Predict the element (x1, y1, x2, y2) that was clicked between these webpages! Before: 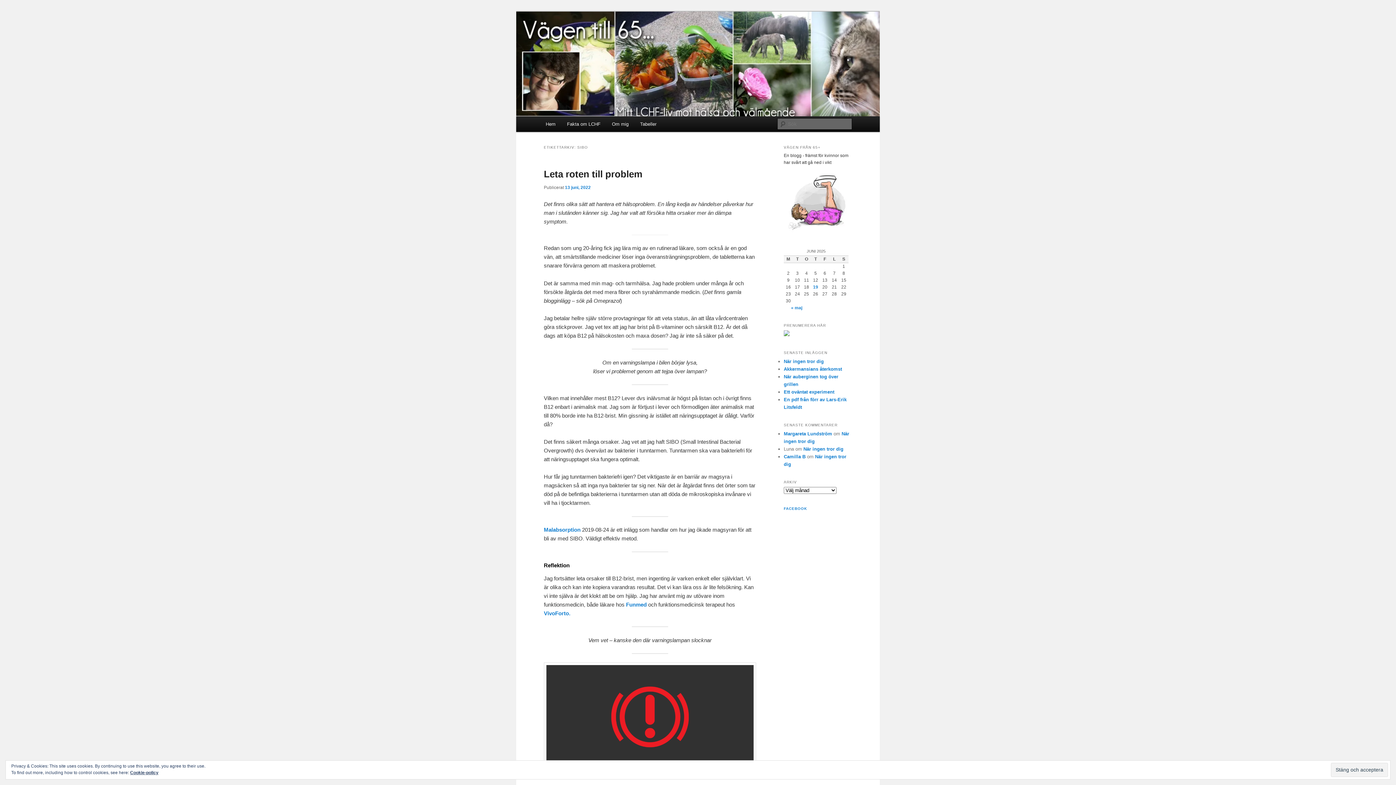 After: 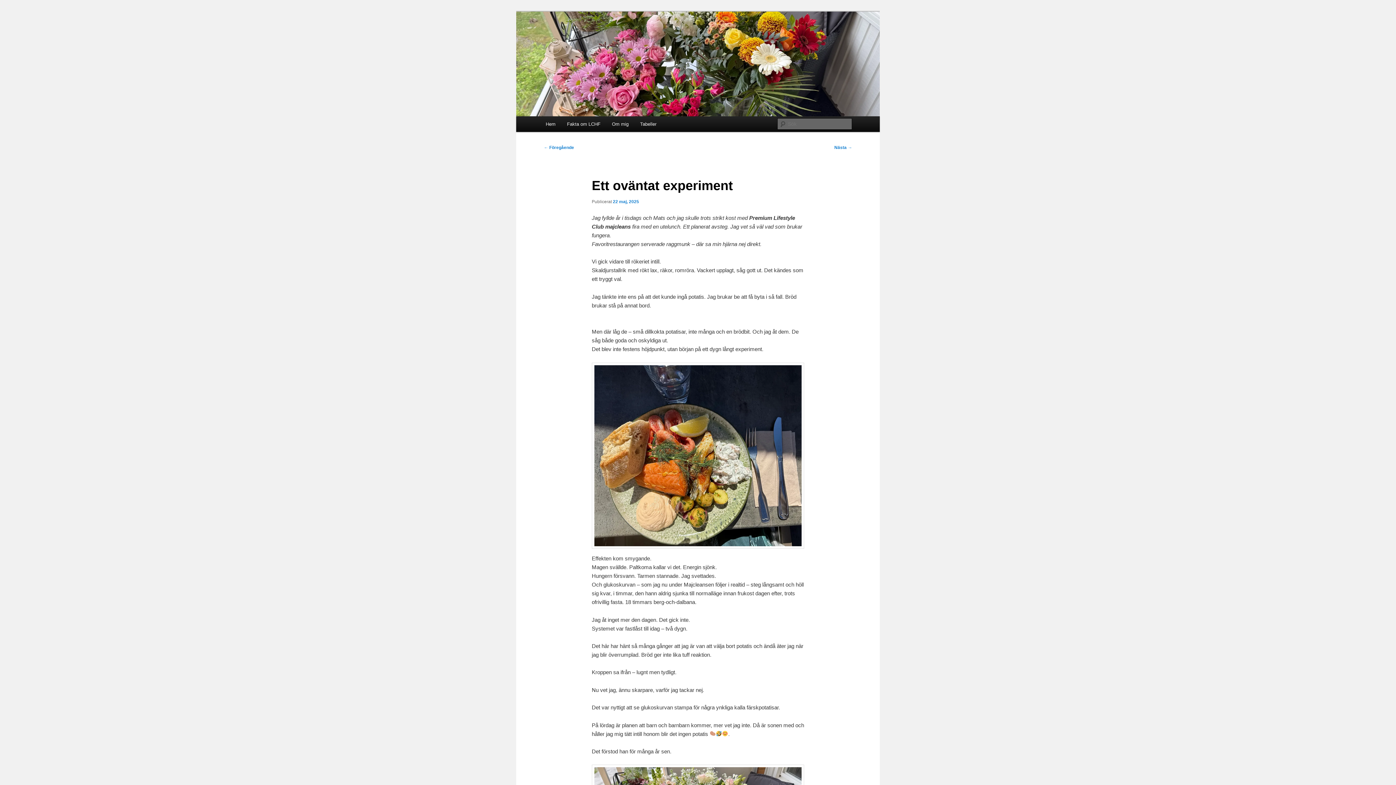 Action: bbox: (784, 389, 834, 394) label: Ett oväntat experiment